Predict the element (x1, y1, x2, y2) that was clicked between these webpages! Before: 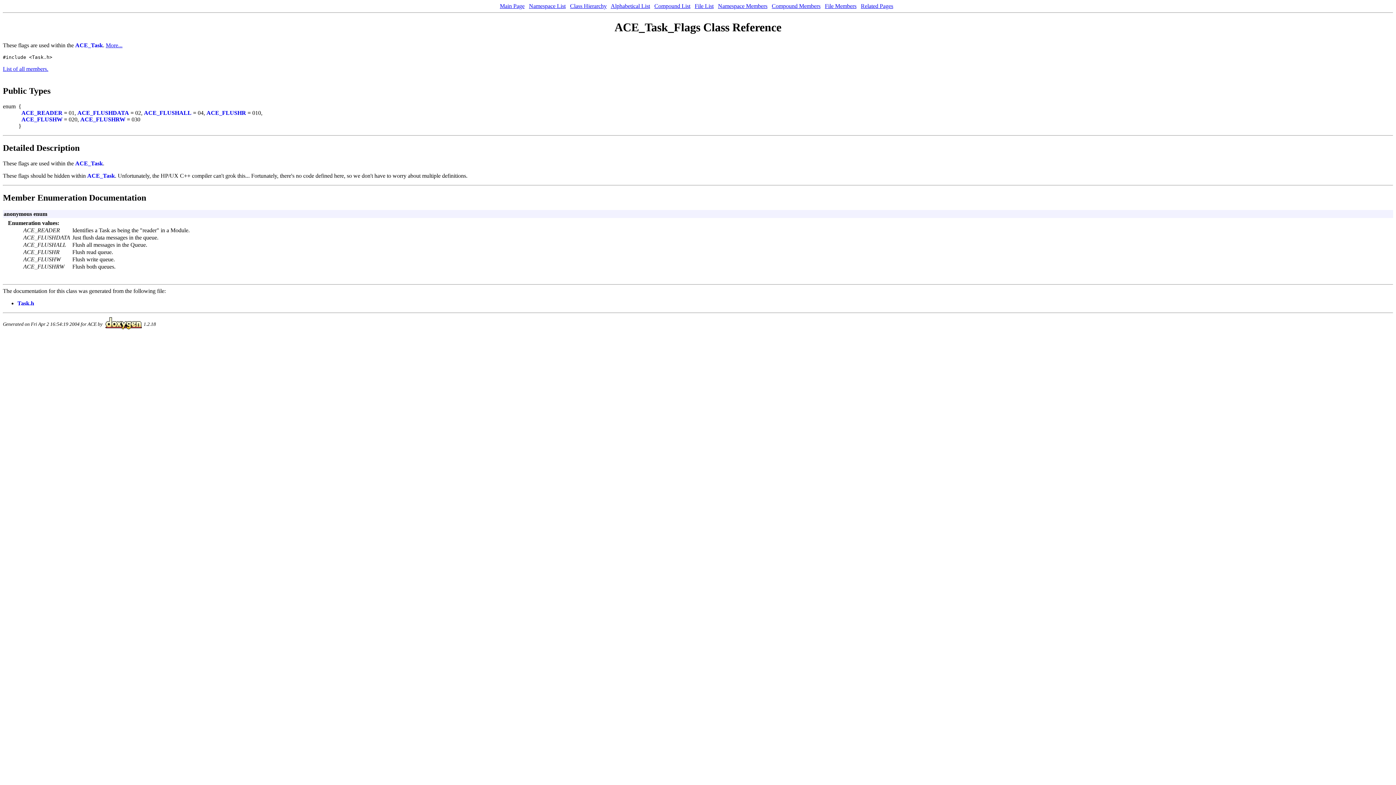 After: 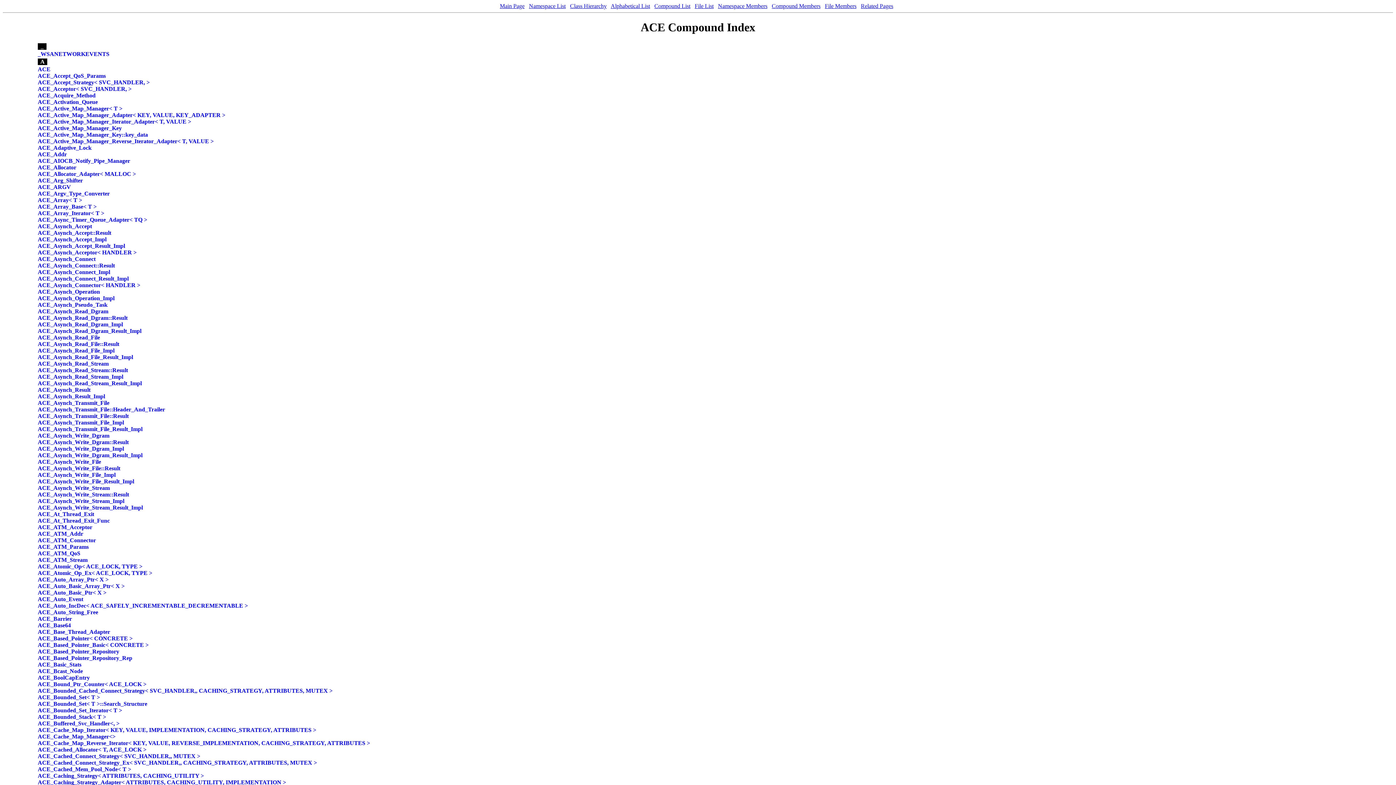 Action: bbox: (610, 2, 650, 9) label: Alphabetical List